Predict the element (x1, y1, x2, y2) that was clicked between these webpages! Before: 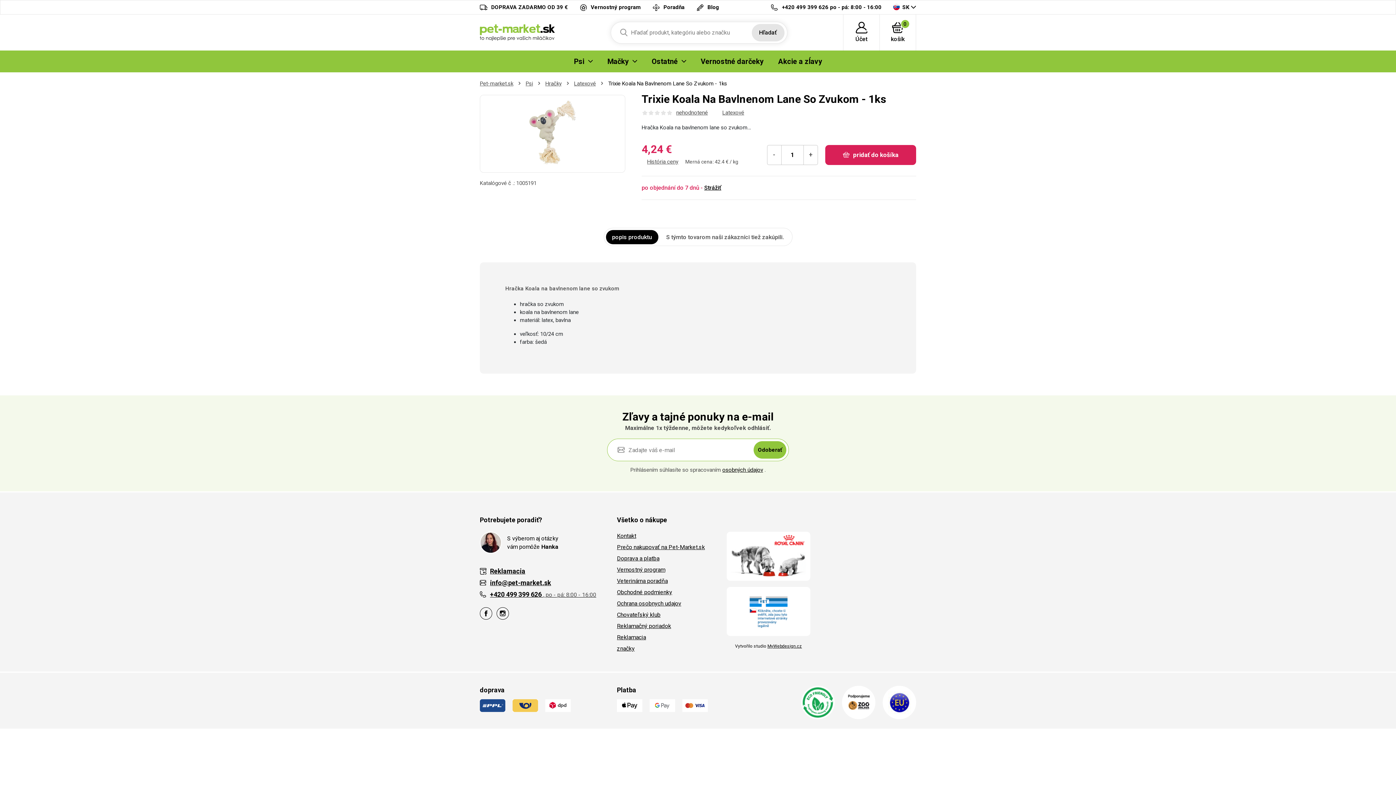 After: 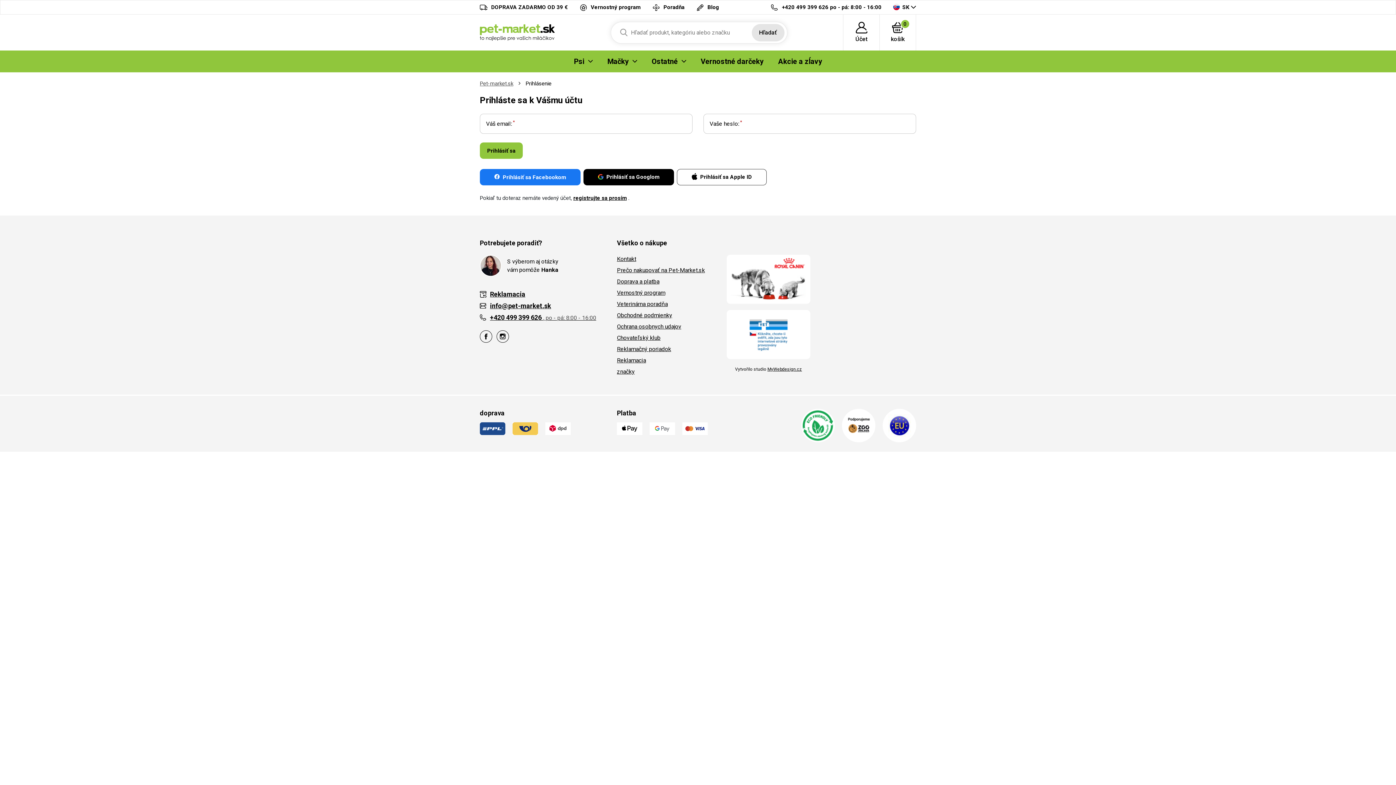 Action: label: Účet bbox: (843, 14, 879, 50)